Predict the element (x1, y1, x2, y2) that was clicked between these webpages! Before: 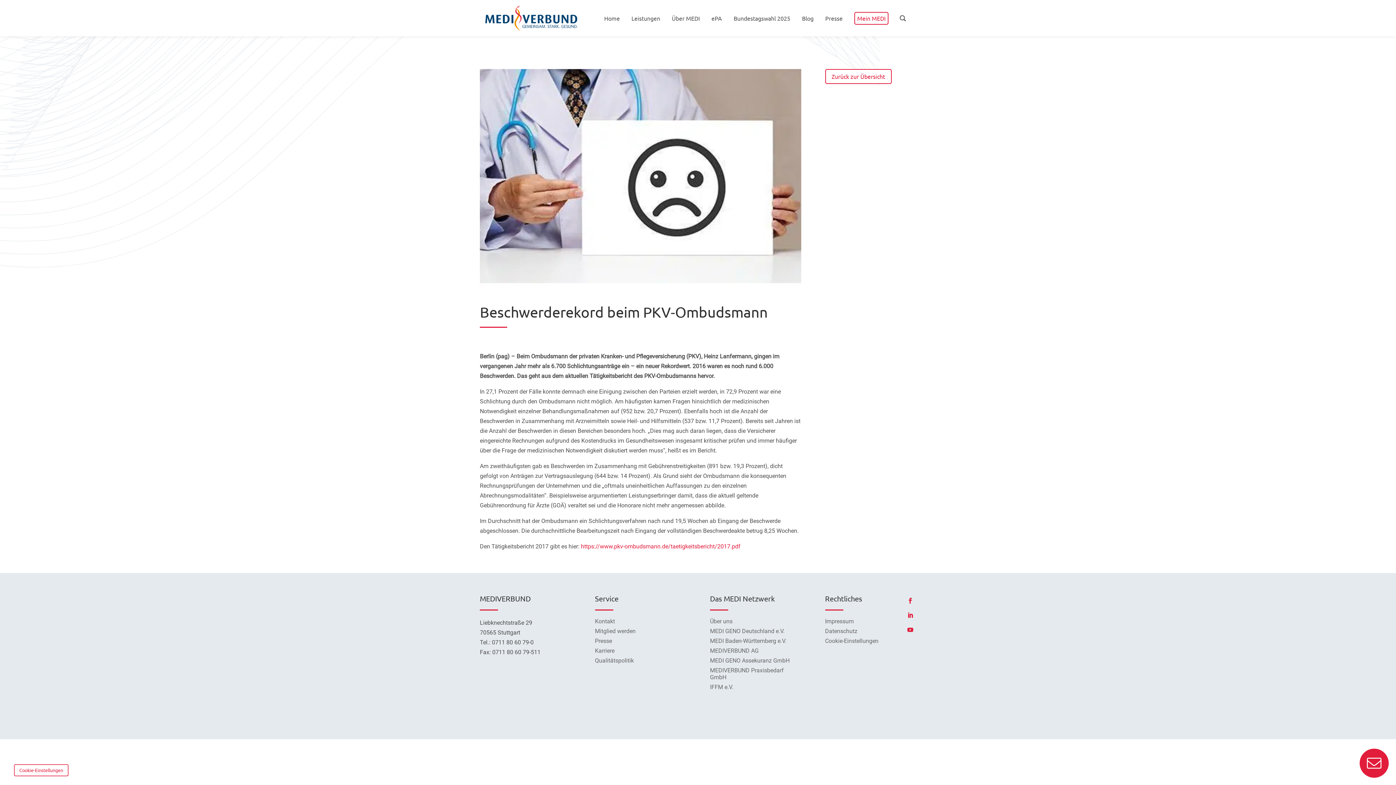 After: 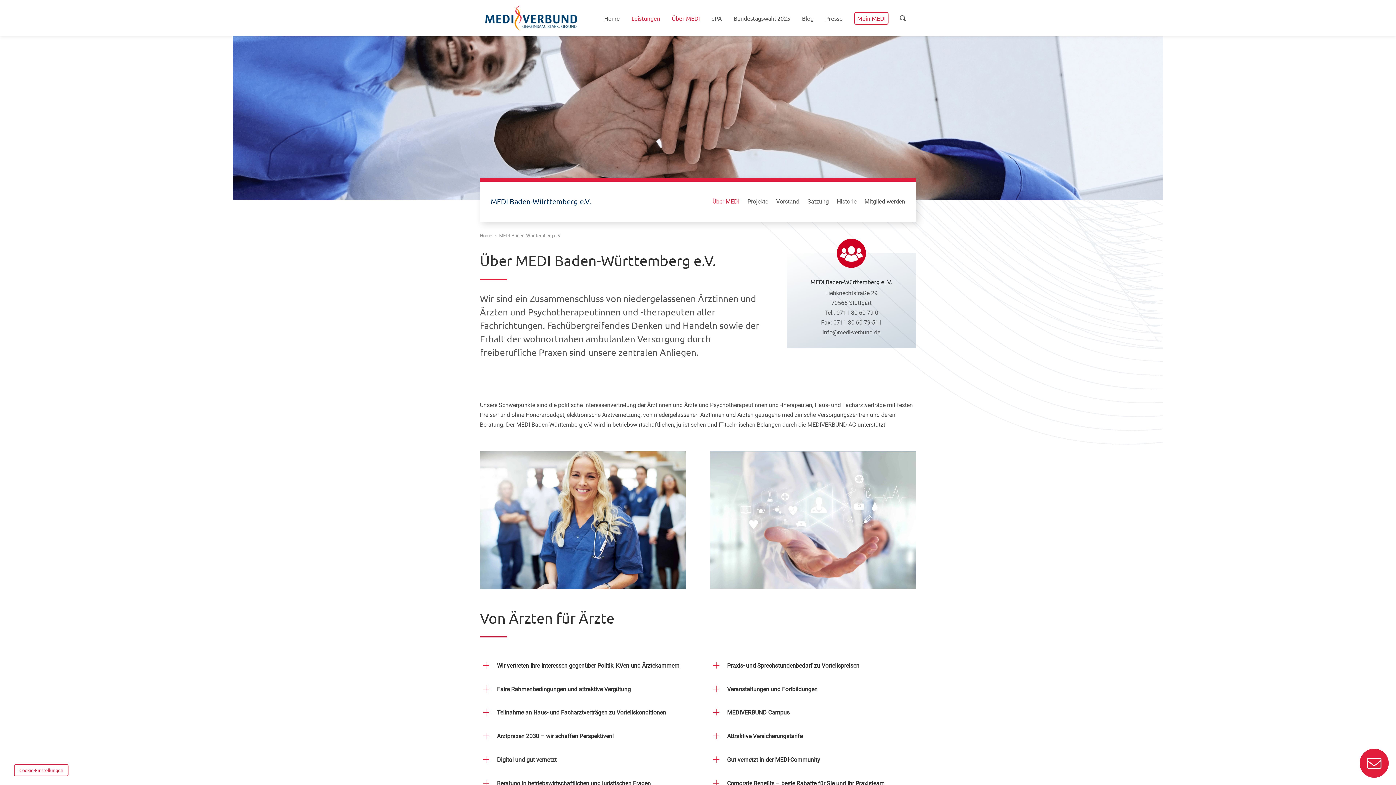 Action: bbox: (710, 637, 786, 644) label: MEDI Baden-Württemberg e.V.